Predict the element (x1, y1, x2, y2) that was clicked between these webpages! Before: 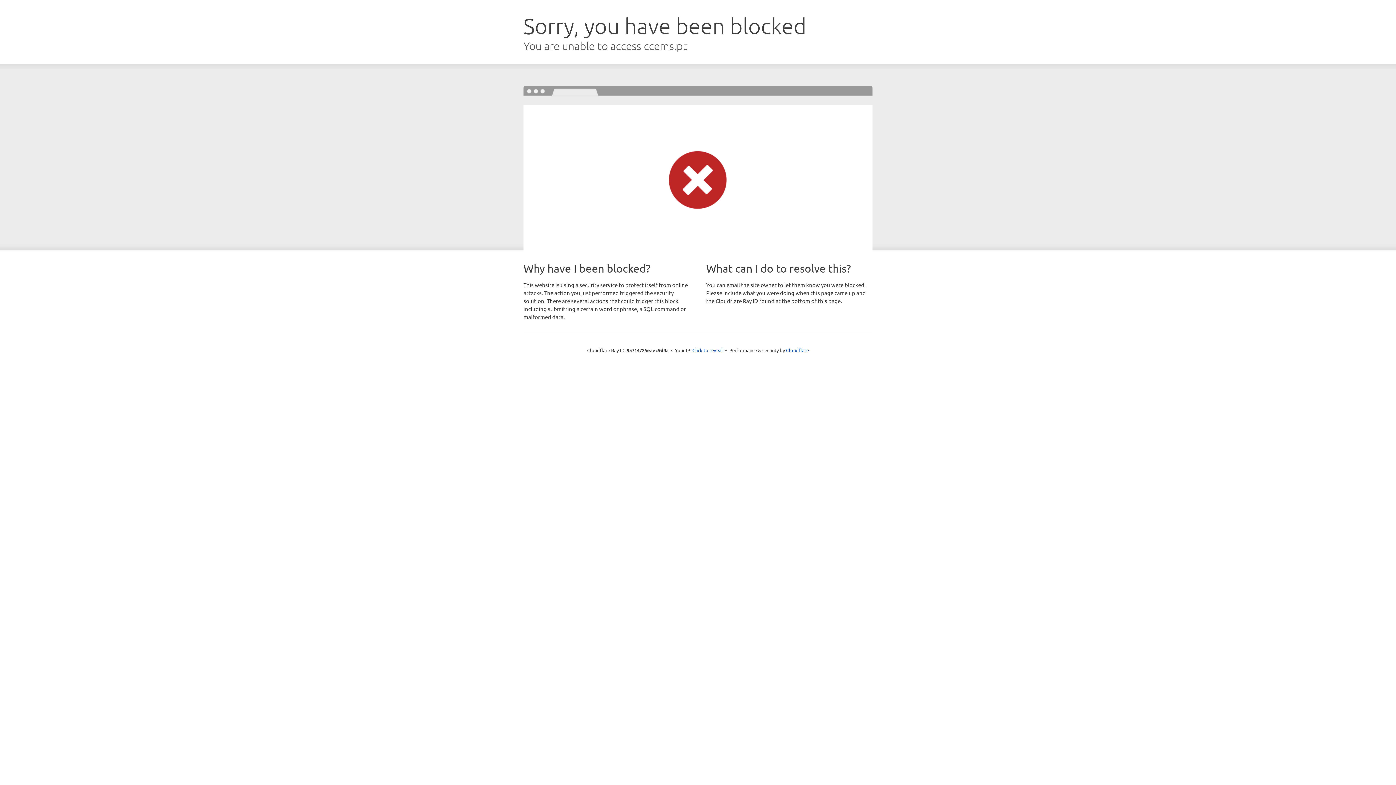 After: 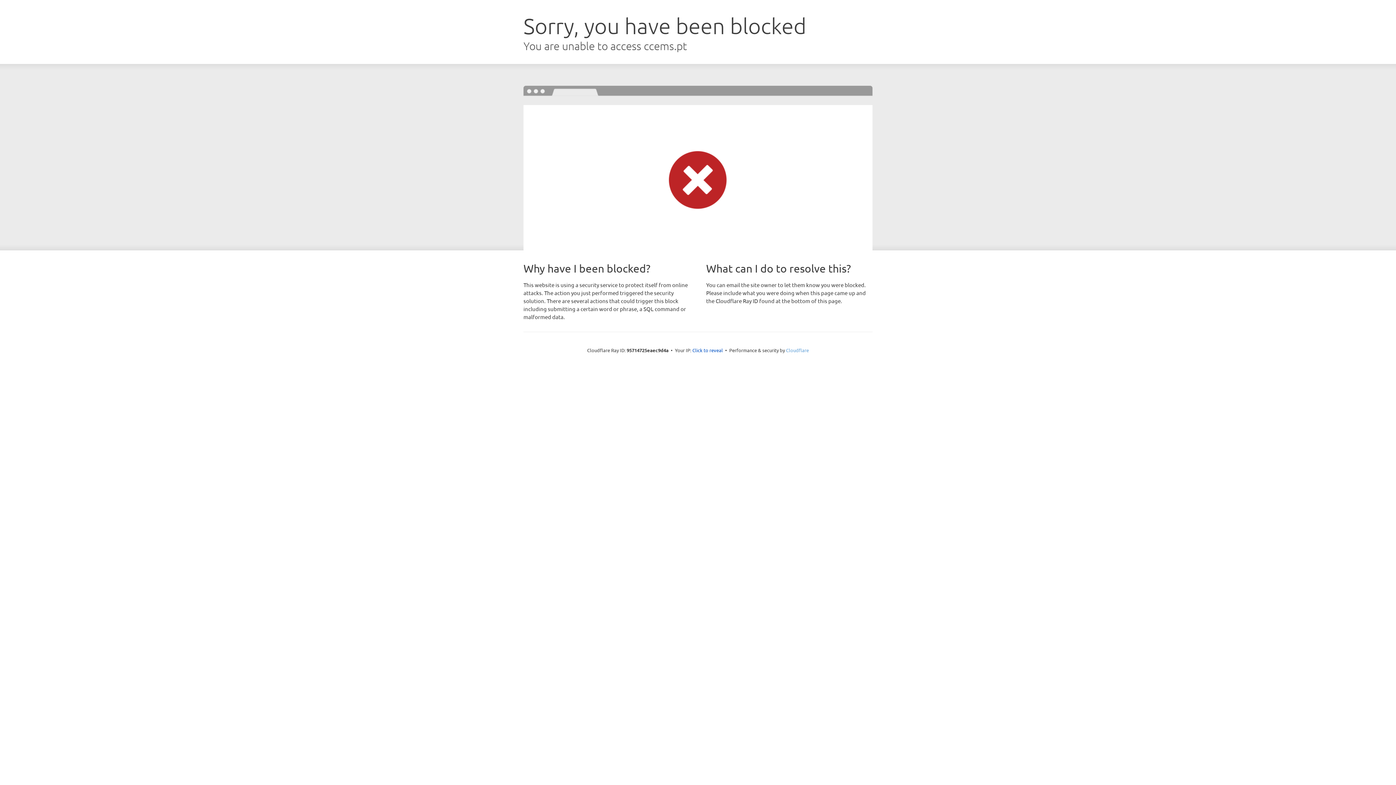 Action: label: Cloudflare bbox: (786, 347, 809, 353)